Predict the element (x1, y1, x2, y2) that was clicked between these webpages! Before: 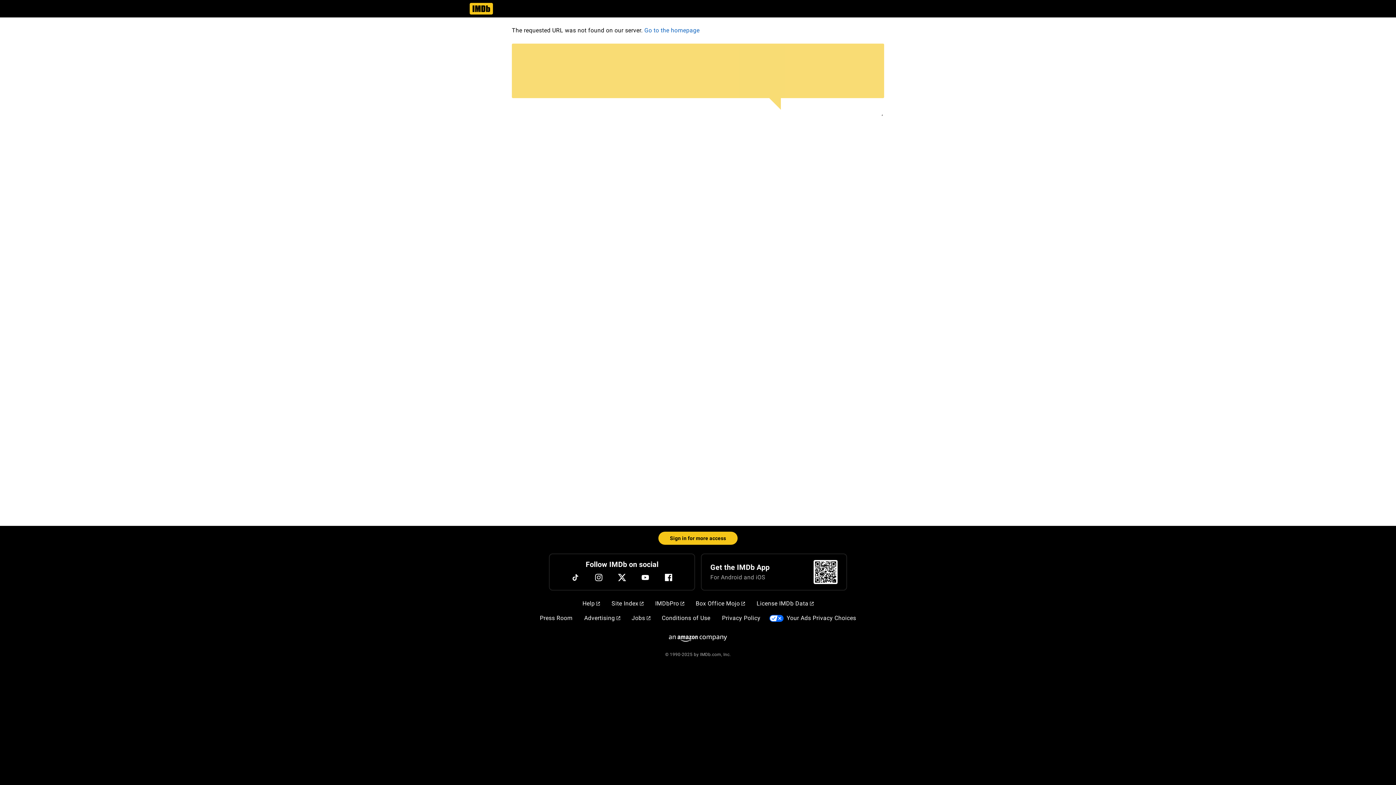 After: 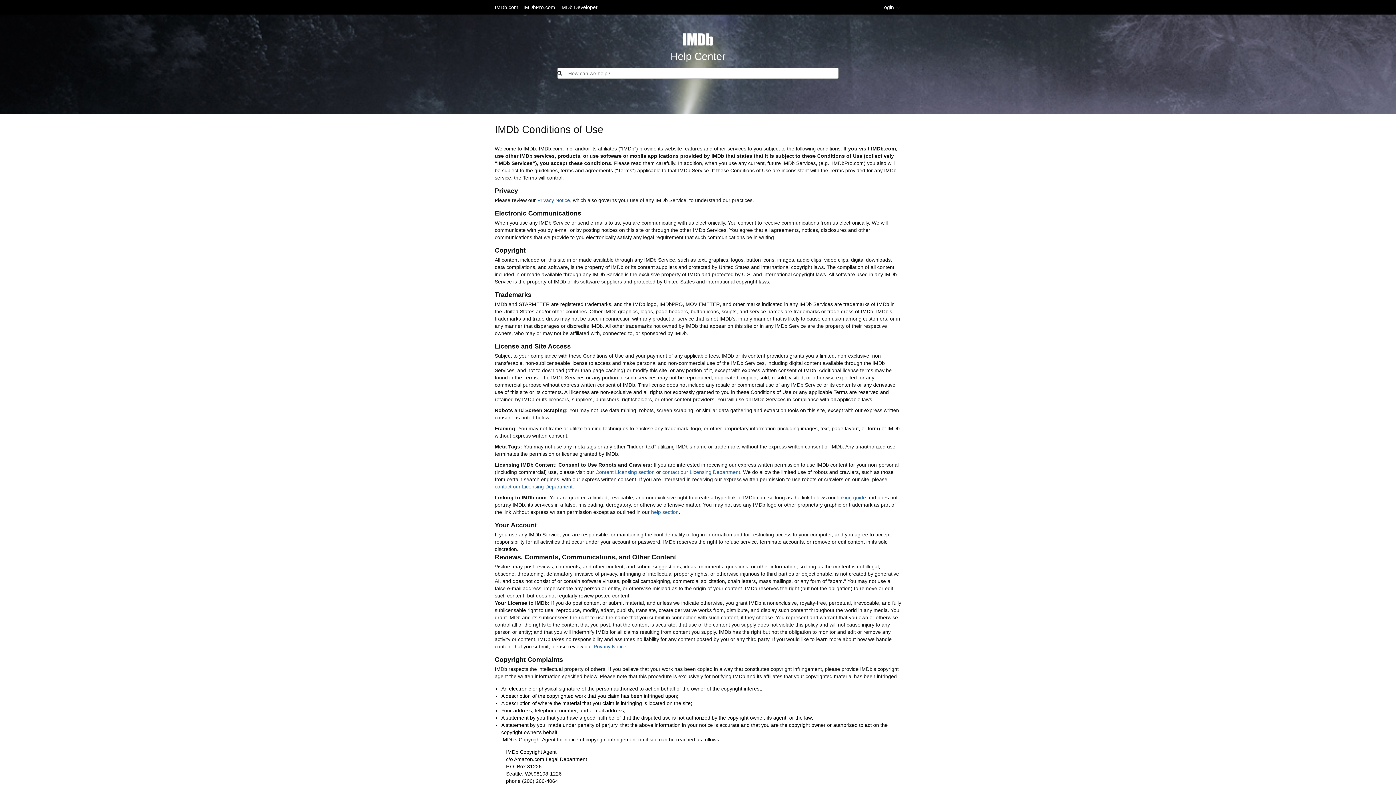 Action: bbox: (659, 611, 713, 625) label: Conditions of Use